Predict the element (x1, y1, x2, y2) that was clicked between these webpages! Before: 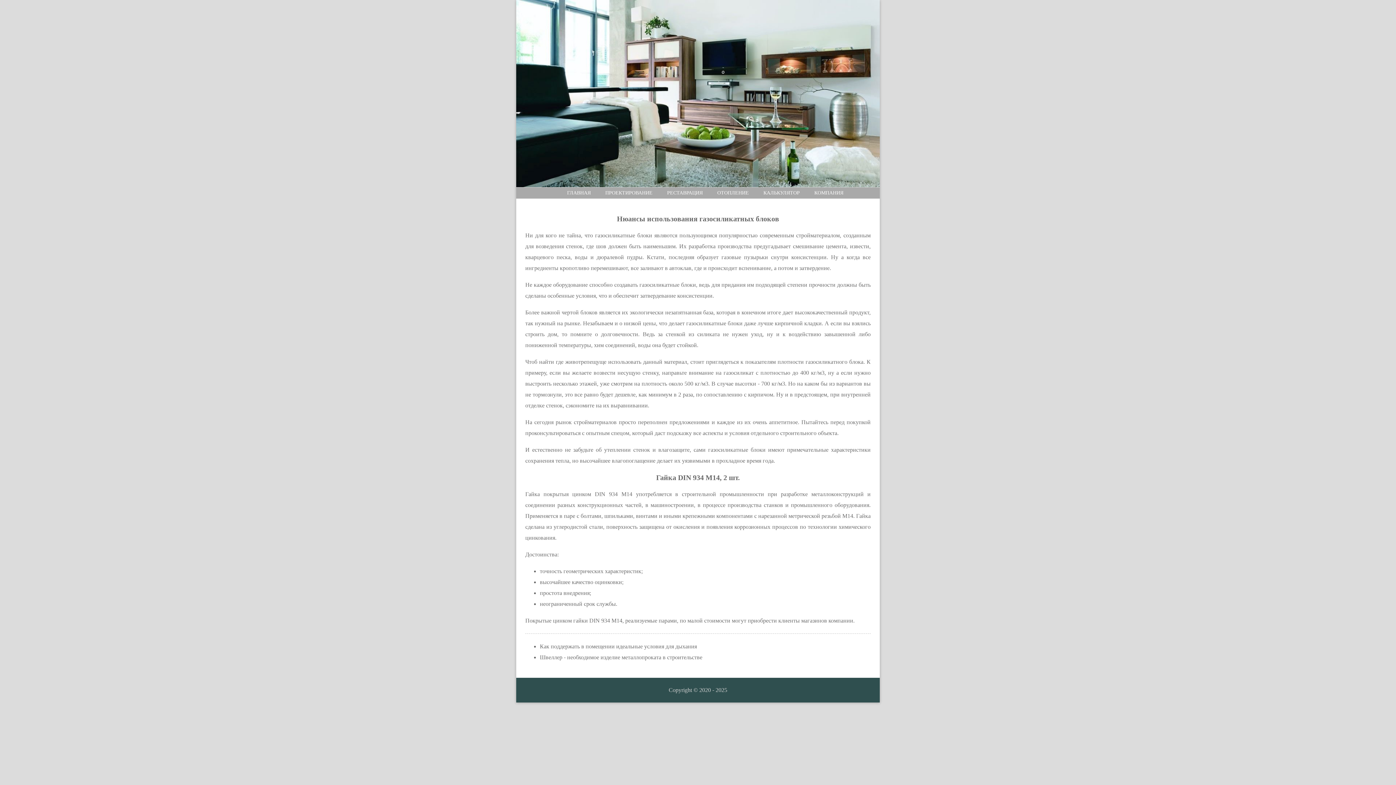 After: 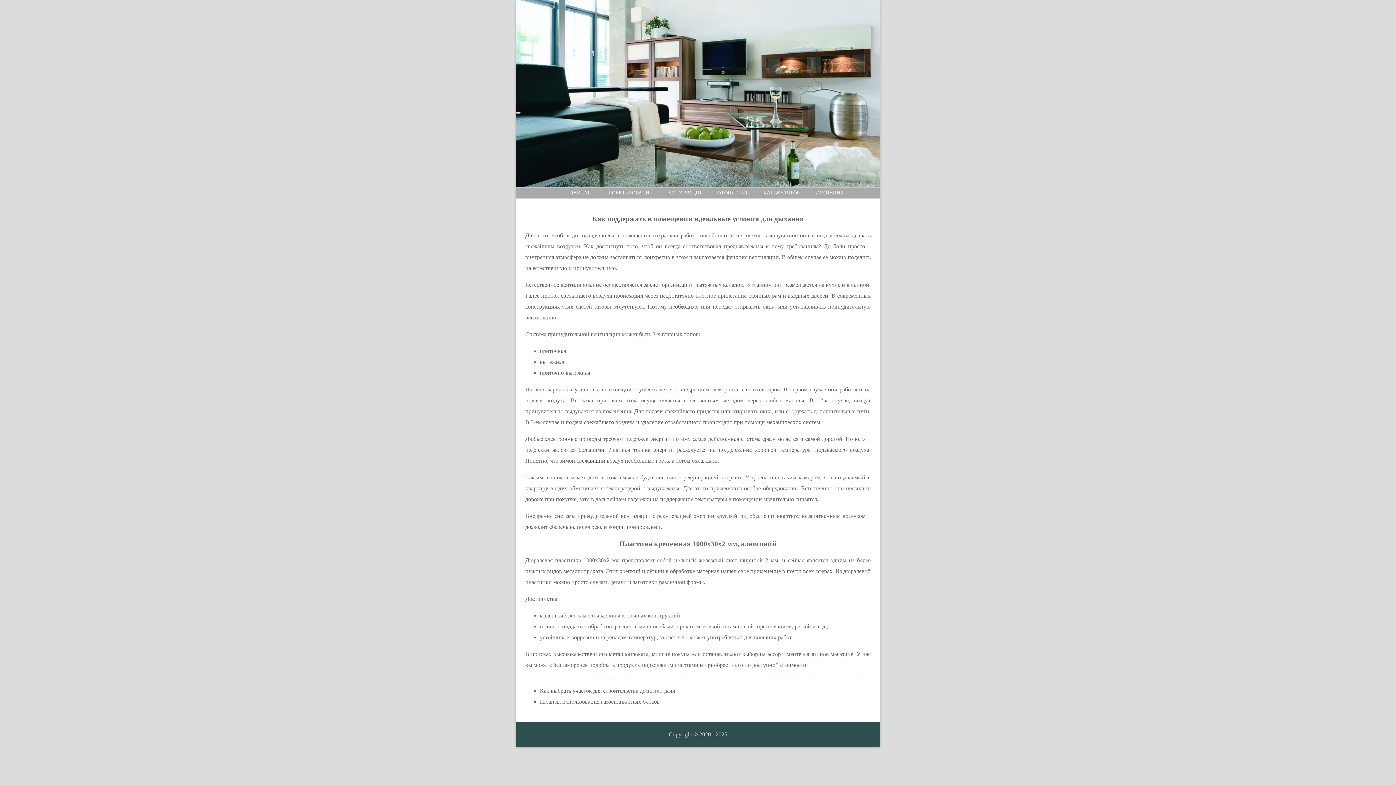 Action: bbox: (540, 643, 697, 649) label: Как поддержать в помещении идеальные условия для дыхания